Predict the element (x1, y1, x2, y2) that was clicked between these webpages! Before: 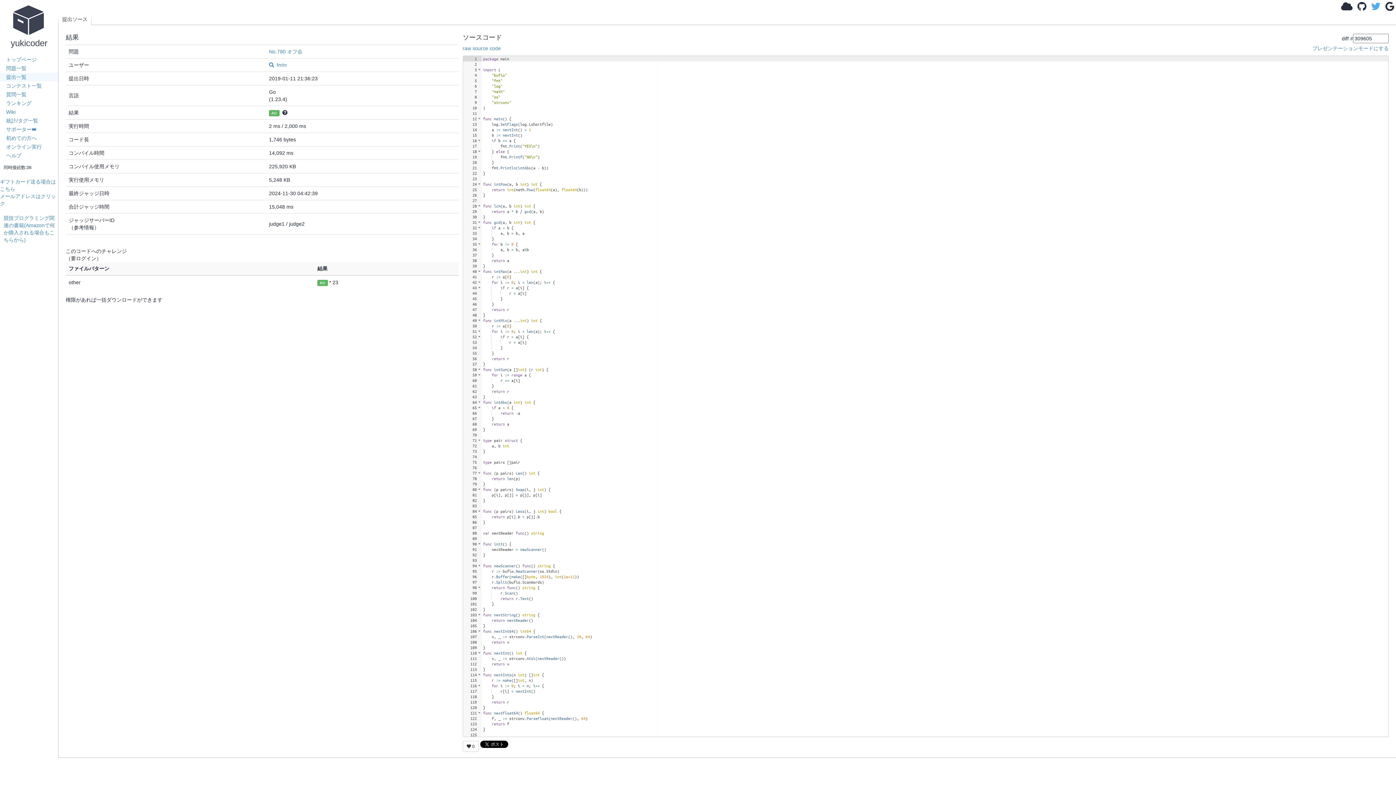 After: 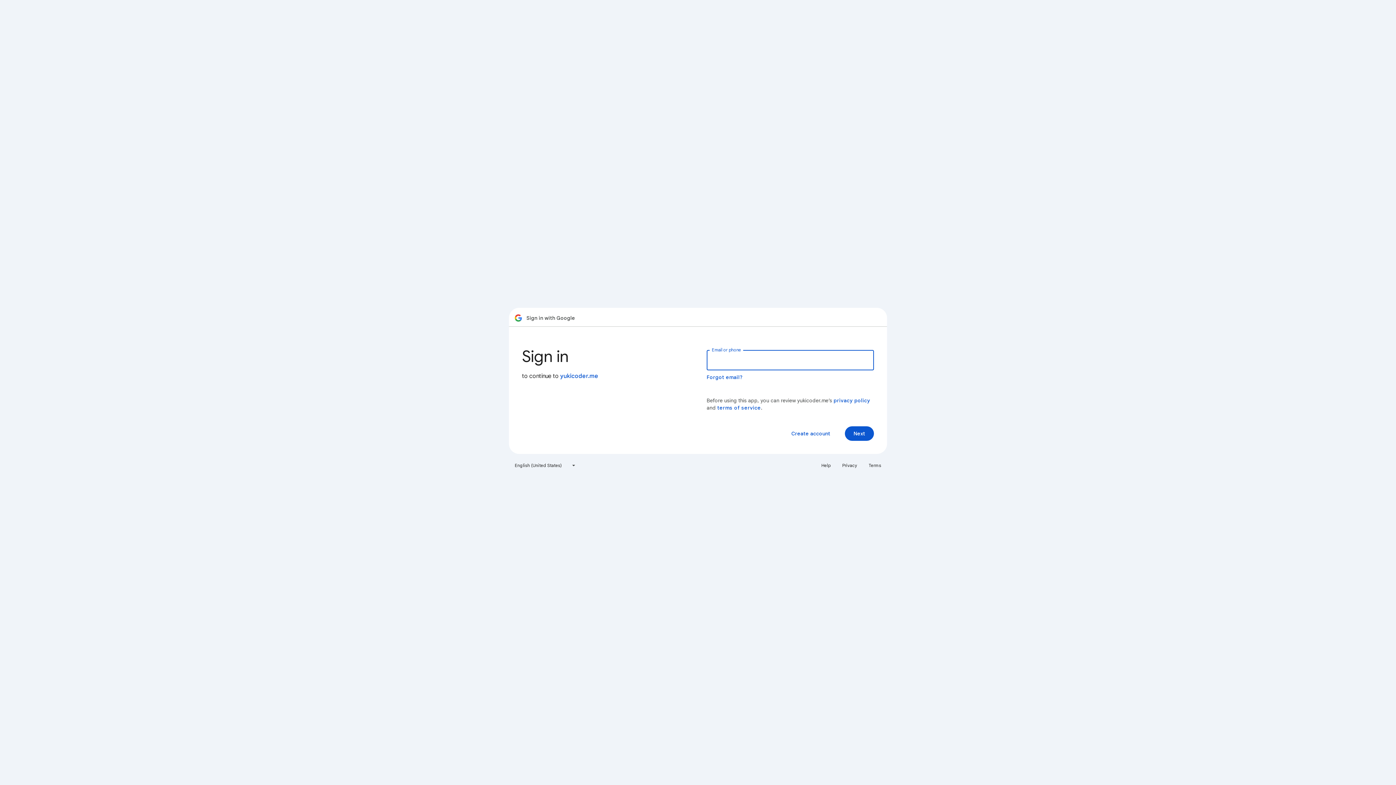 Action: bbox: (1385, 5, 1394, 10)